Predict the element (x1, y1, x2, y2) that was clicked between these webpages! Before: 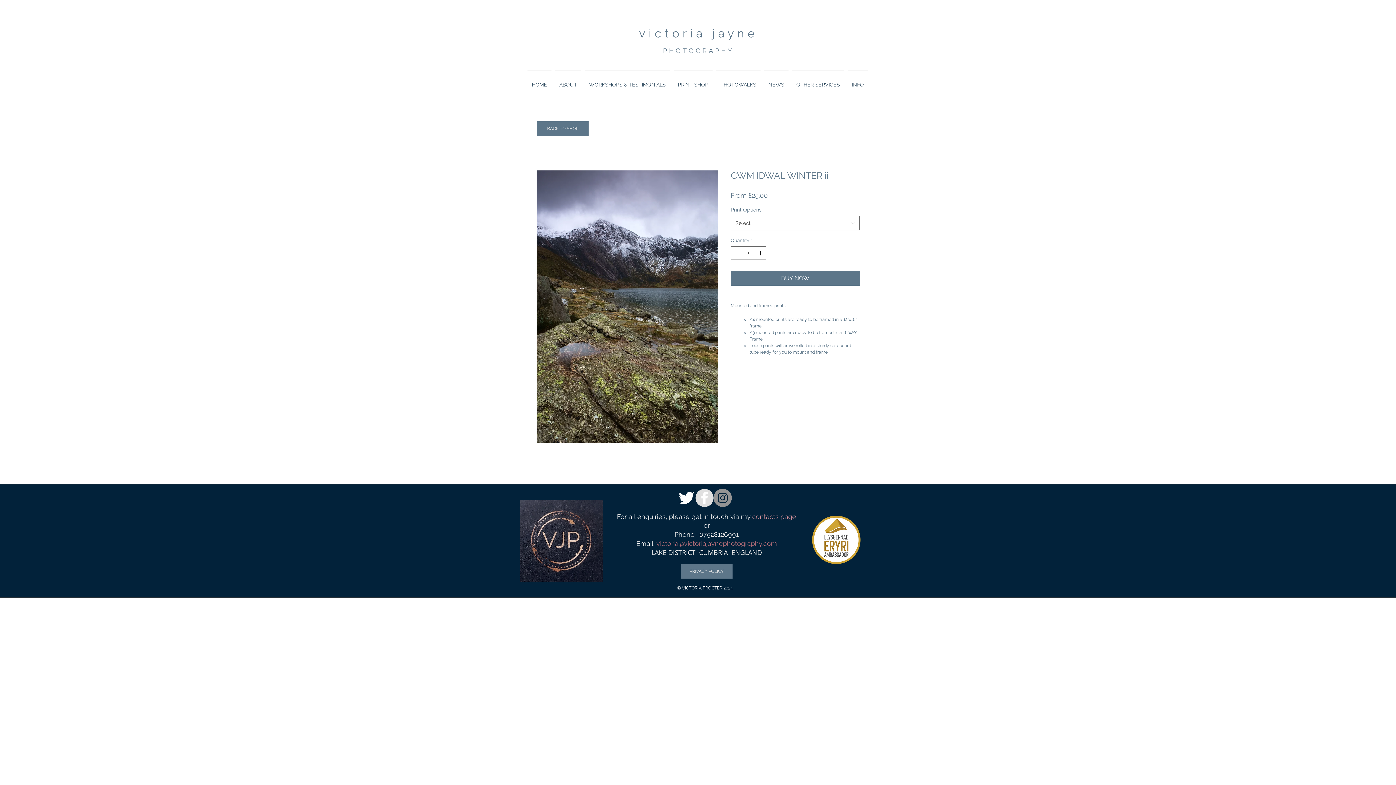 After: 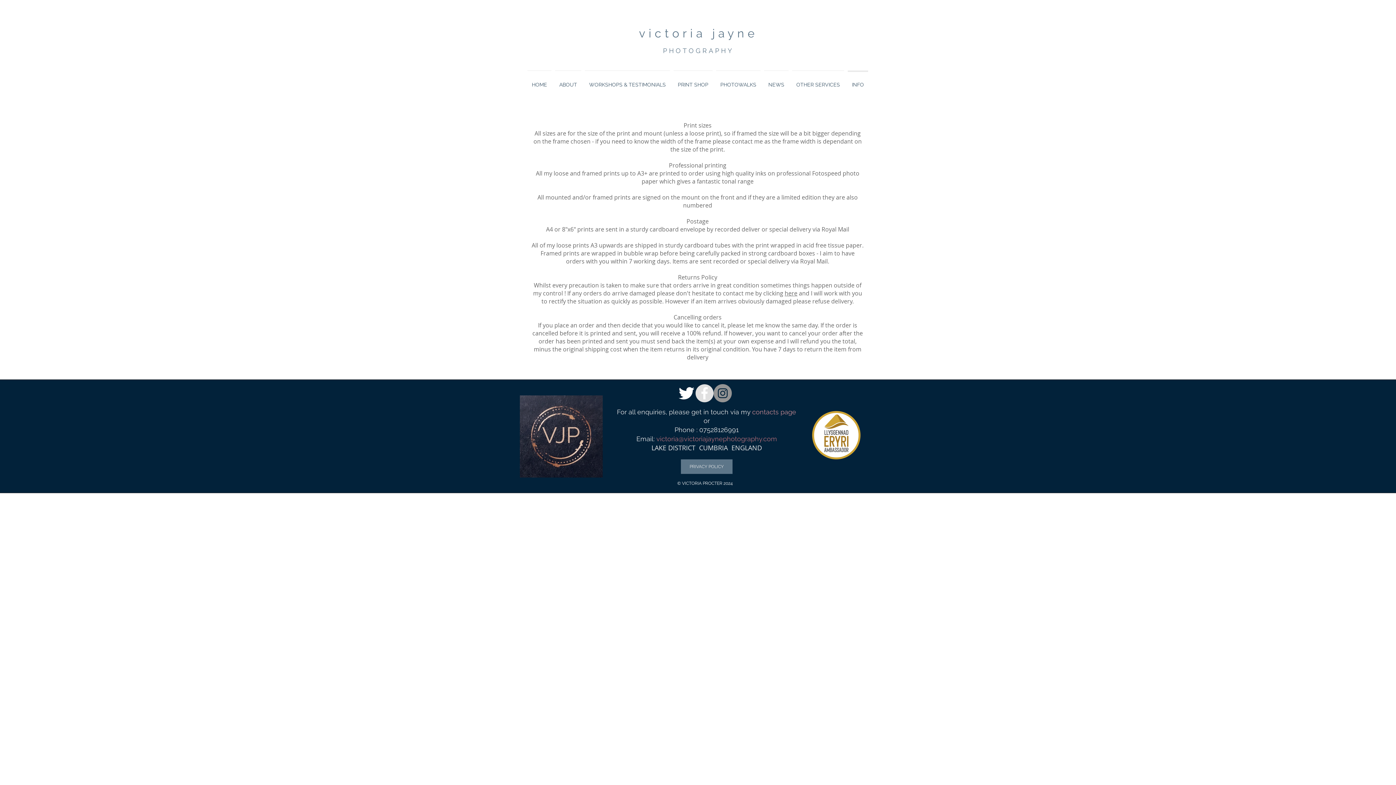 Action: label: INFO bbox: (846, 70, 870, 92)